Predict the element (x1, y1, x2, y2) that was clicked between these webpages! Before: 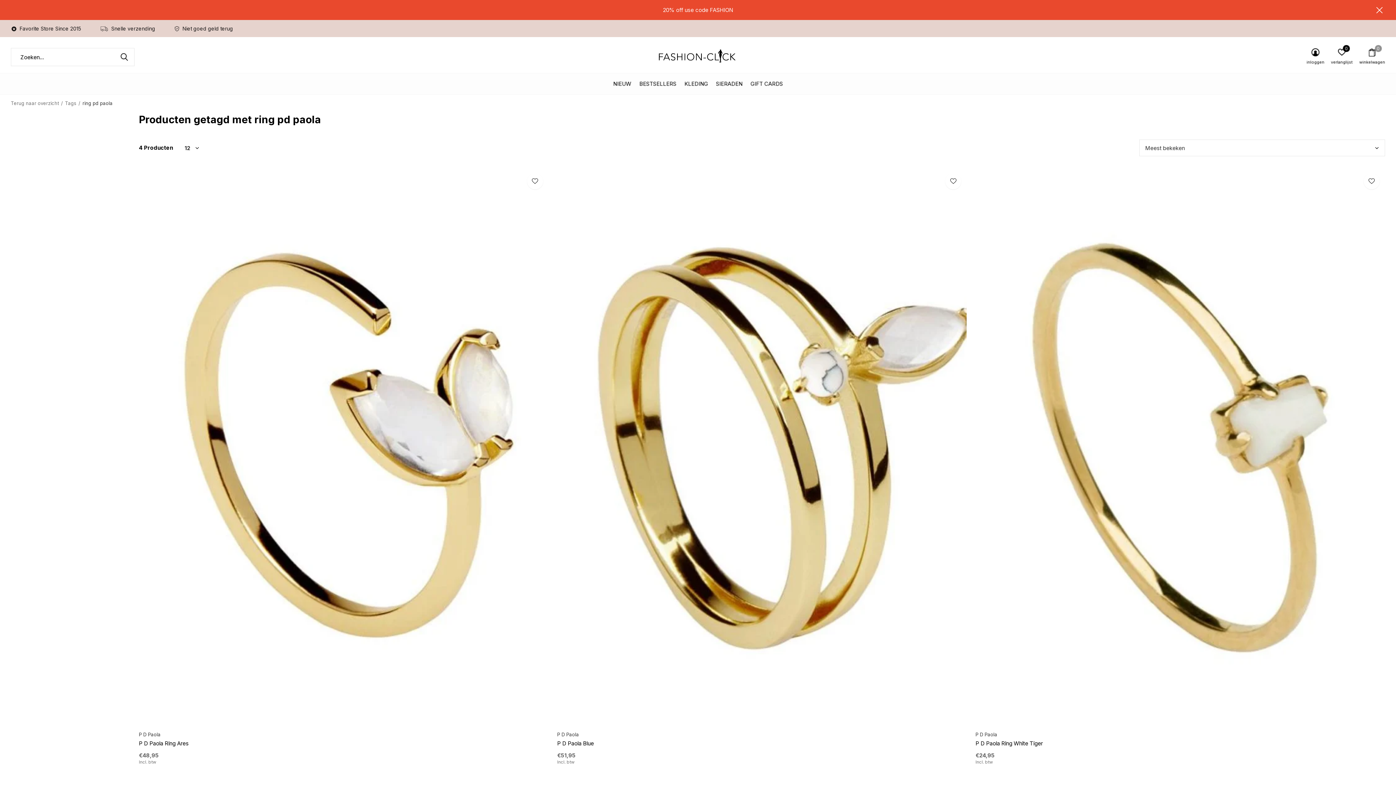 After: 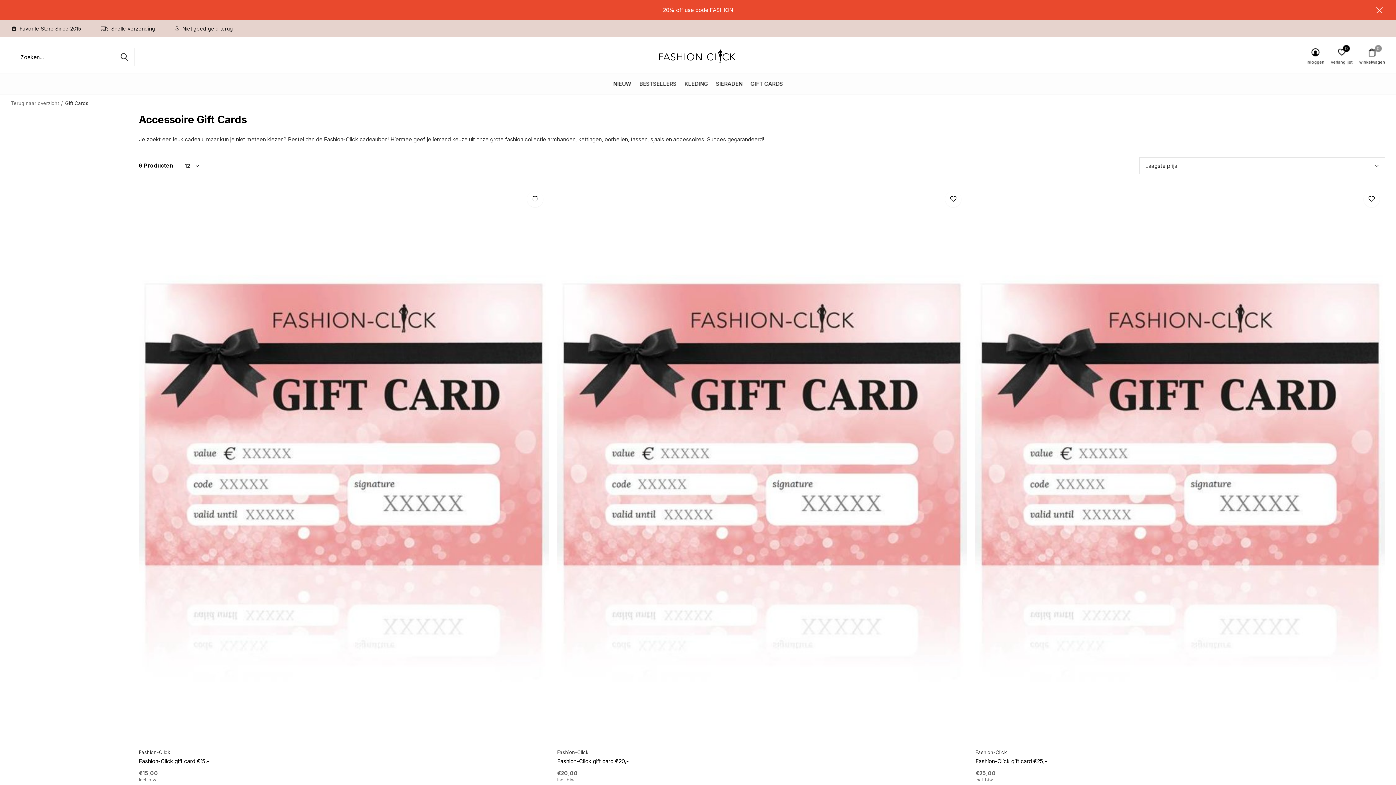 Action: bbox: (750, 78, 783, 88) label: GIFT CARDS